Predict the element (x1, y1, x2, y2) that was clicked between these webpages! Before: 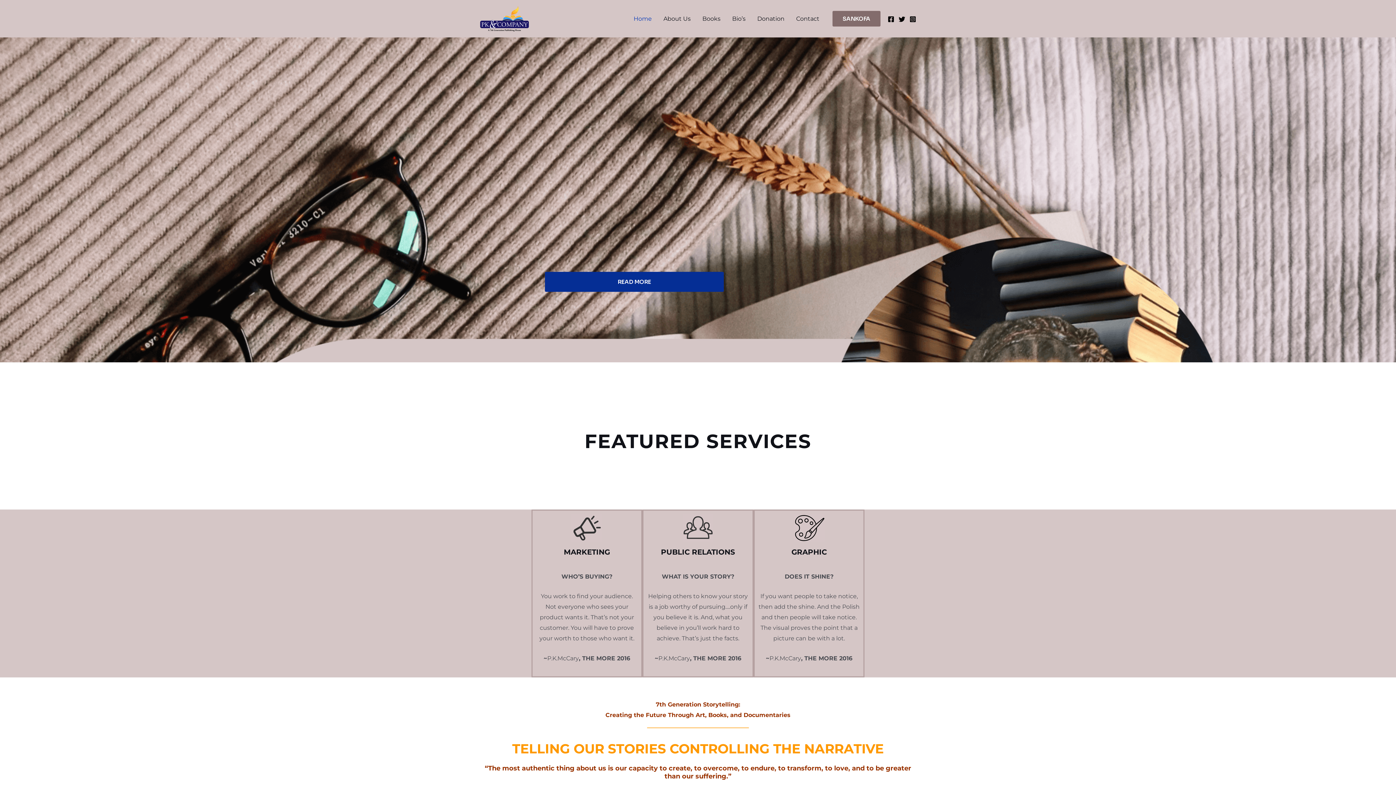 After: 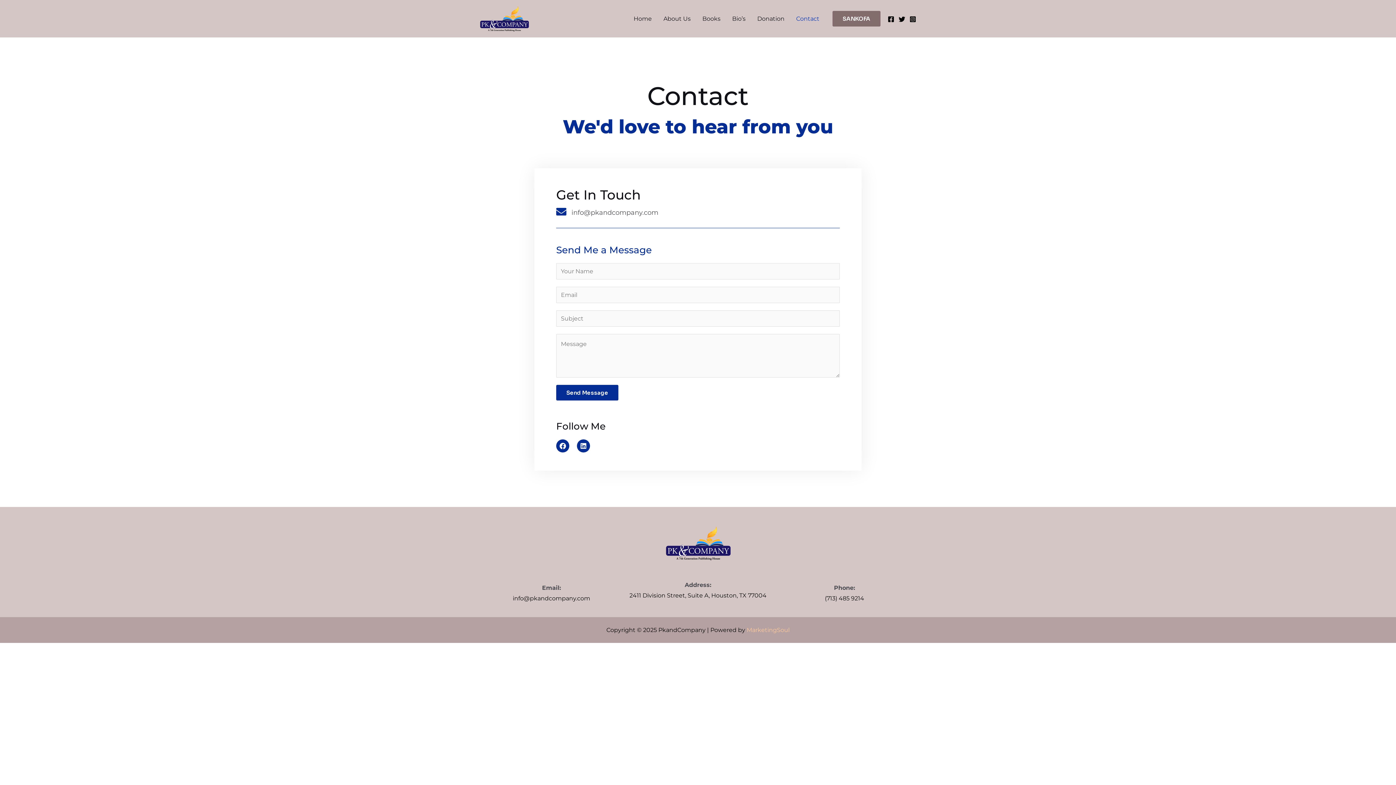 Action: bbox: (790, 4, 825, 33) label: Contact